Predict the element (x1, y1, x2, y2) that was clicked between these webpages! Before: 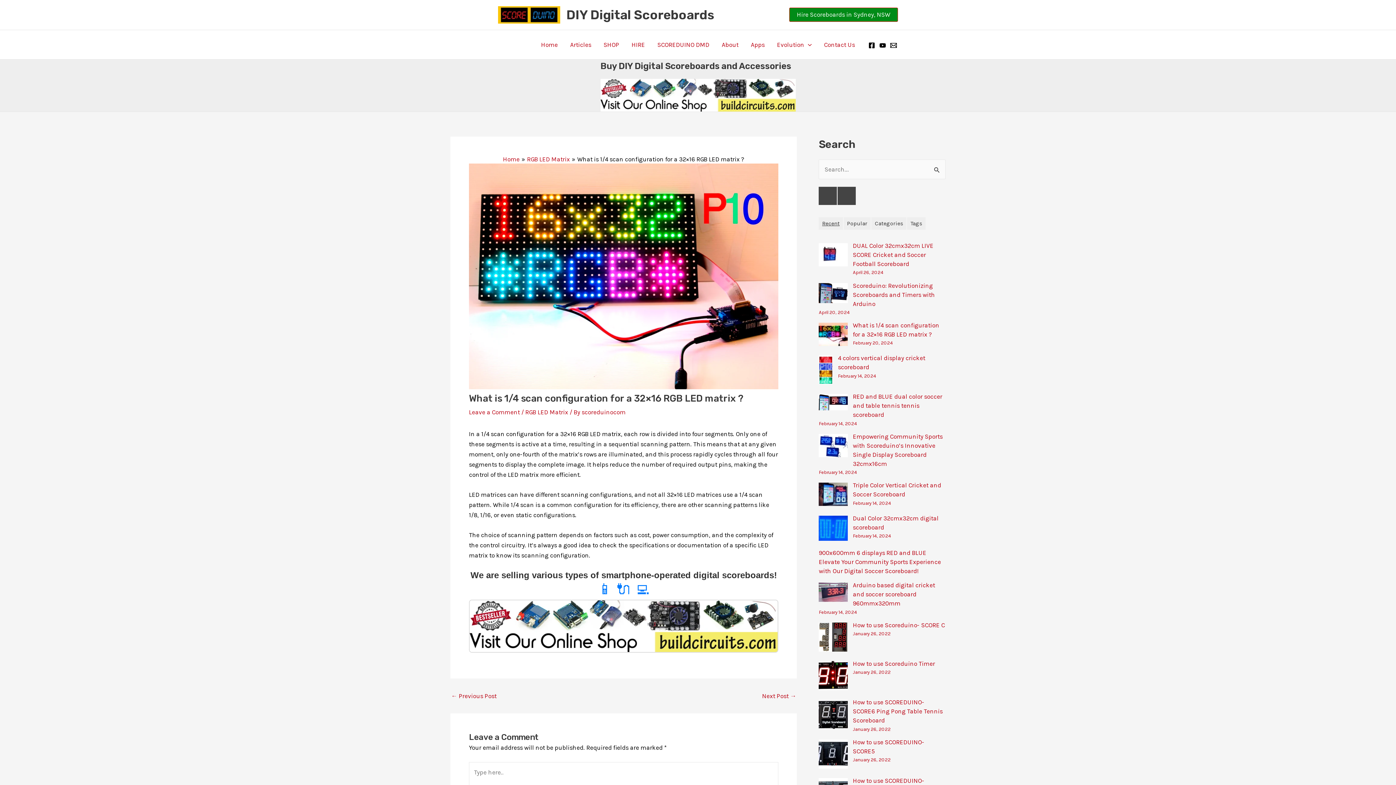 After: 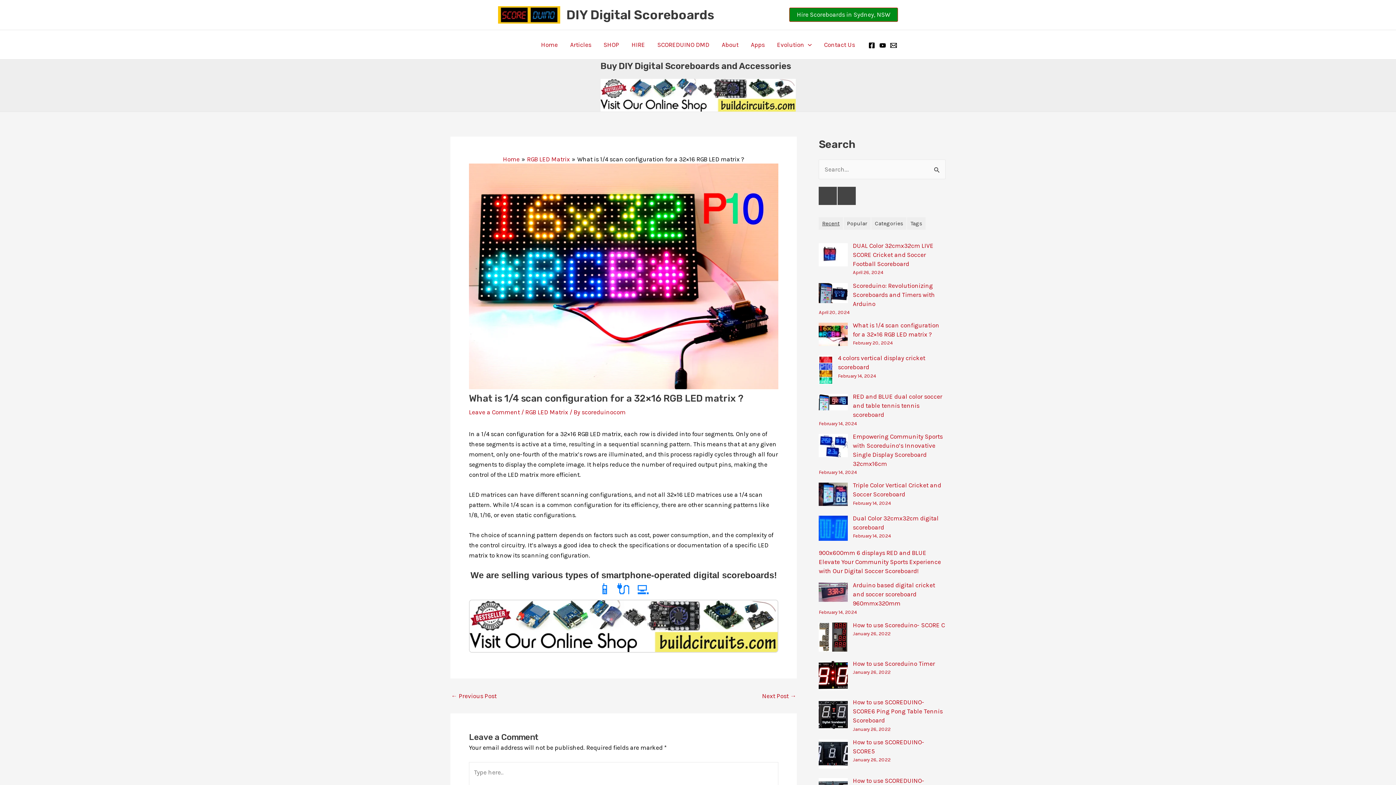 Action: bbox: (600, 90, 795, 98)